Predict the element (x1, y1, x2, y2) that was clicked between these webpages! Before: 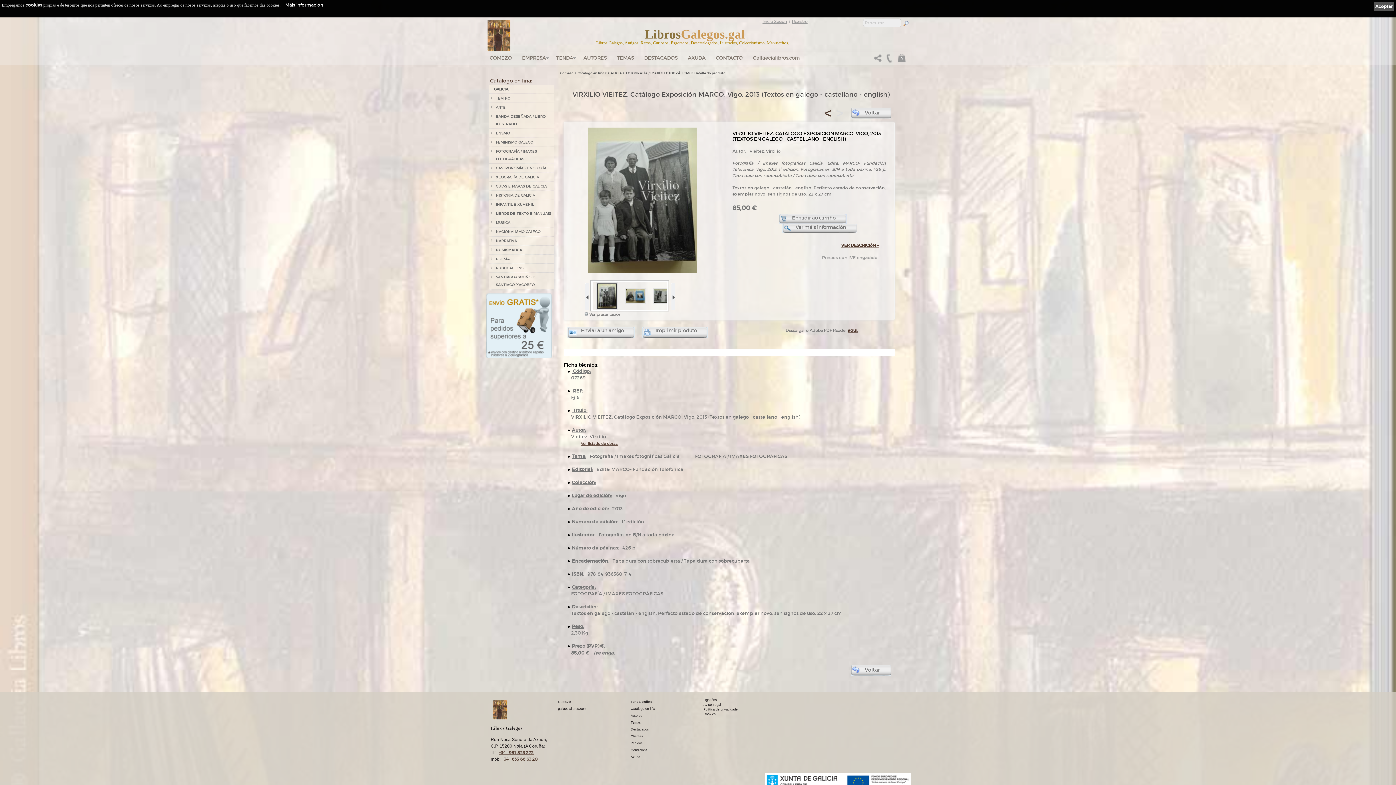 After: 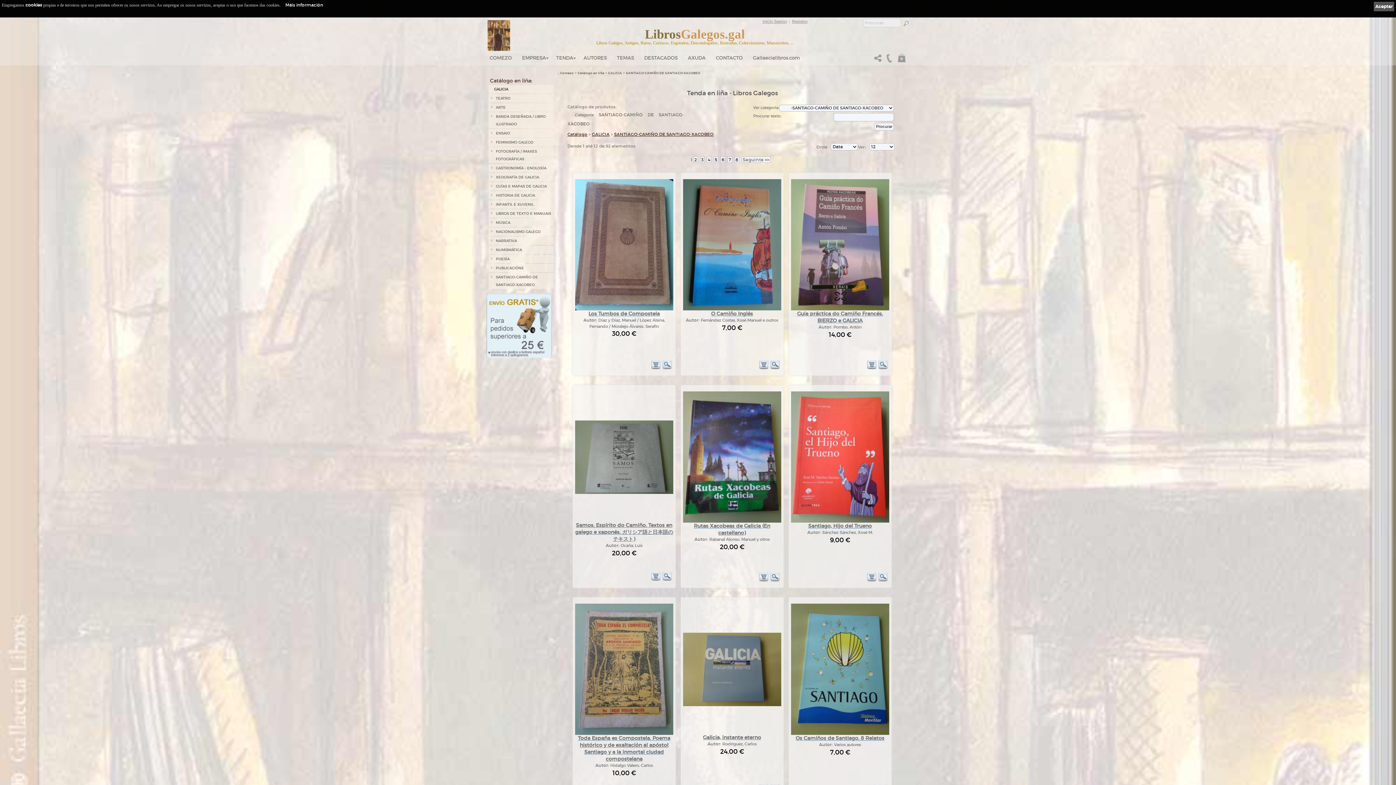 Action: label: SANTIAGO-CAMIÑO DE SANTIAGO-XACOBEO bbox: (494, 273, 553, 288)